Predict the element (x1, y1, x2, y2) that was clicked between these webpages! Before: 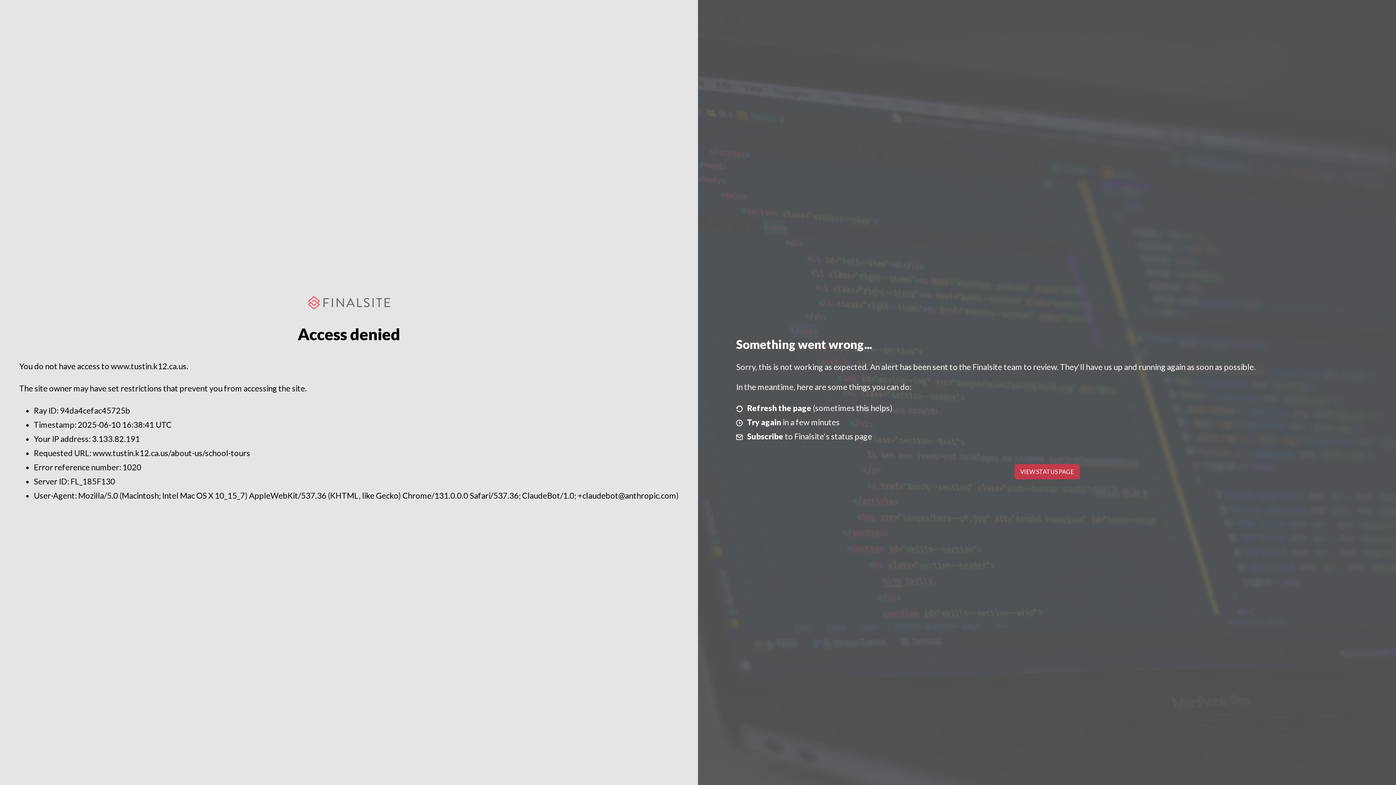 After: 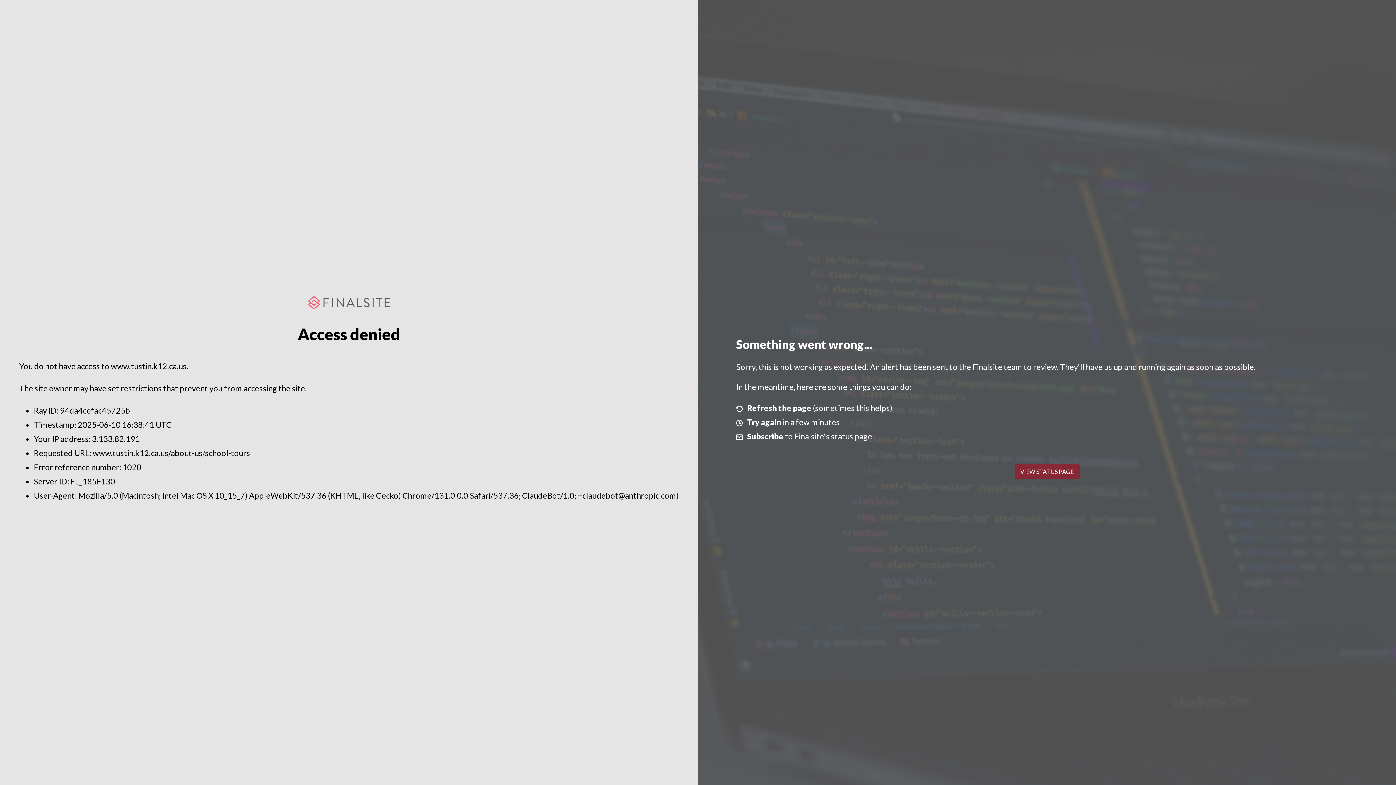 Action: bbox: (1014, 464, 1079, 479) label: VIEW STATUS PAGE